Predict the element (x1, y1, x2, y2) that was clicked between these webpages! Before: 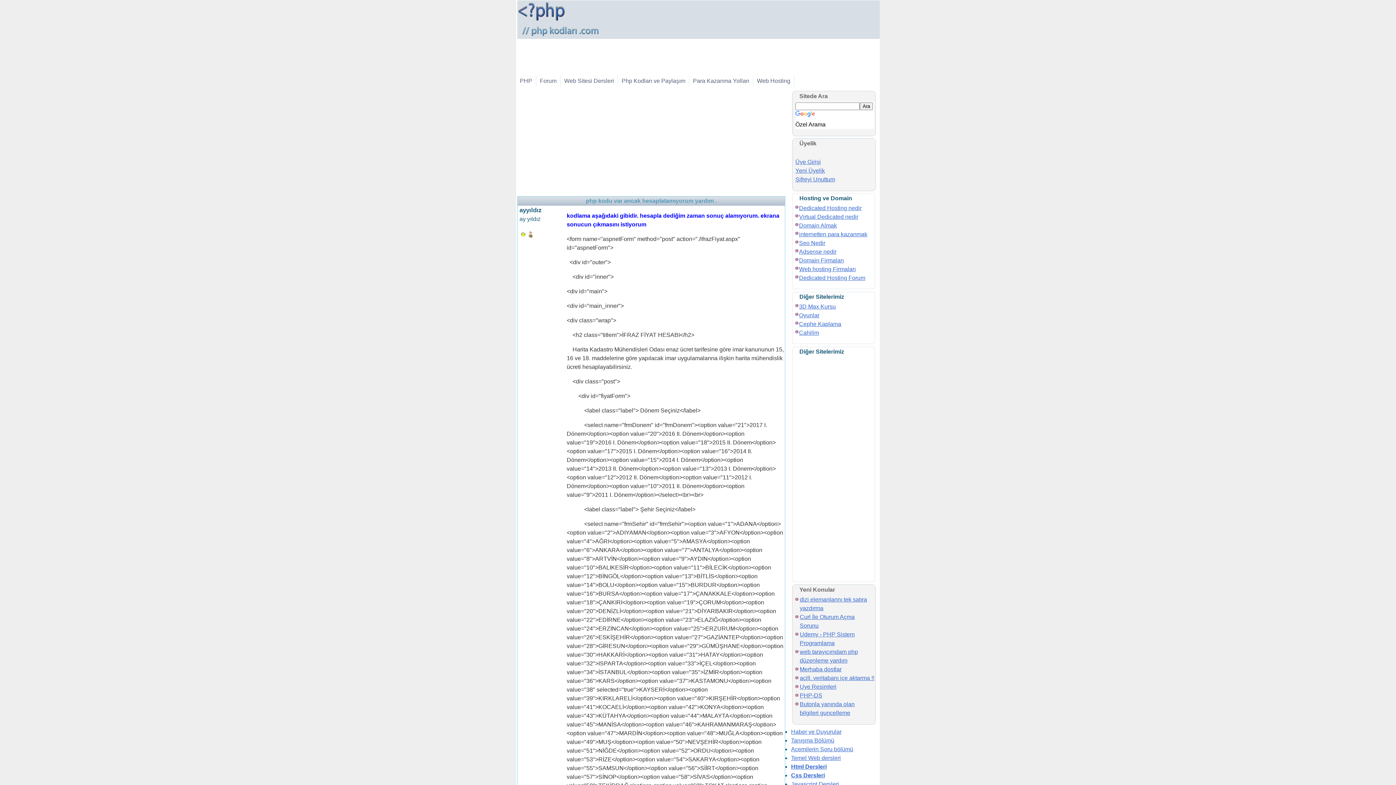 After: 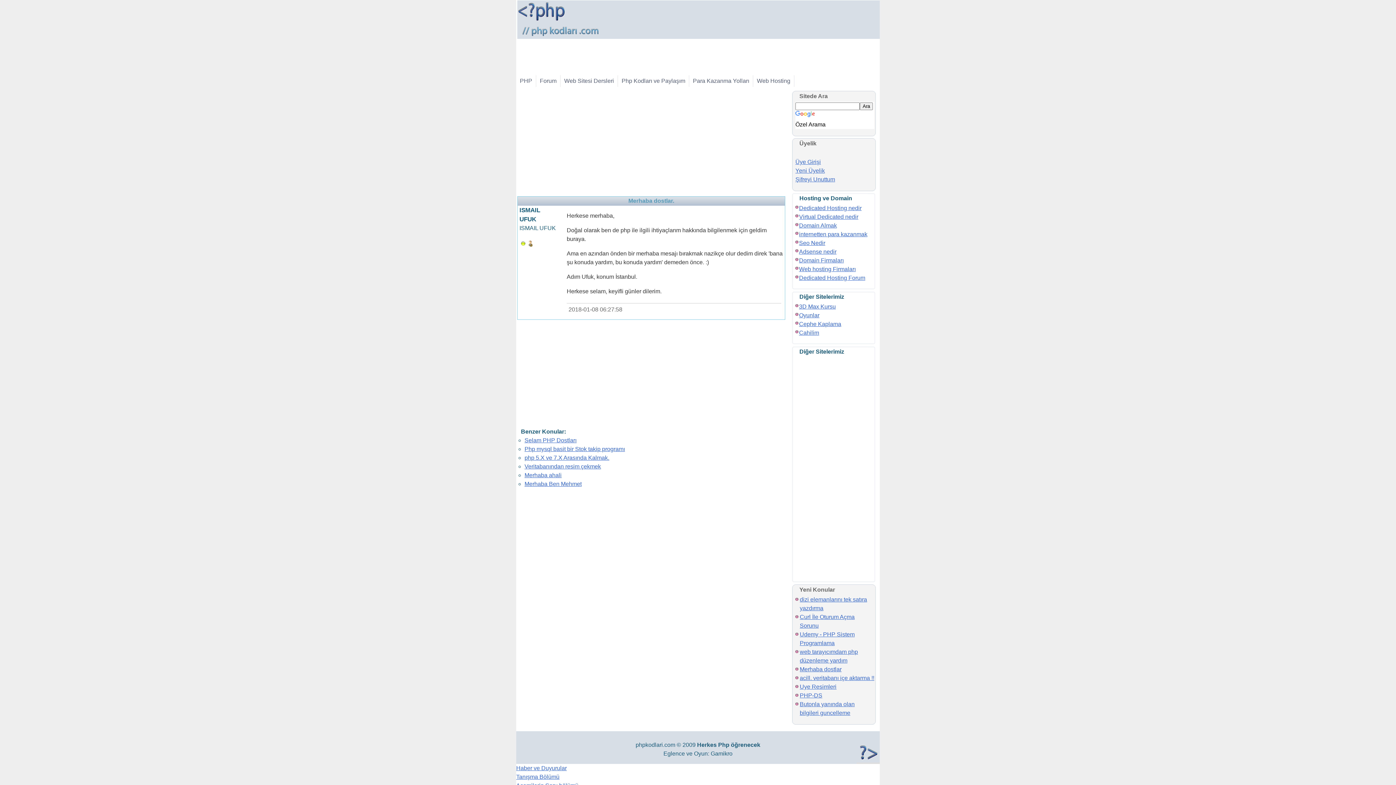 Action: bbox: (800, 666, 841, 672) label: Merhaba dostlar